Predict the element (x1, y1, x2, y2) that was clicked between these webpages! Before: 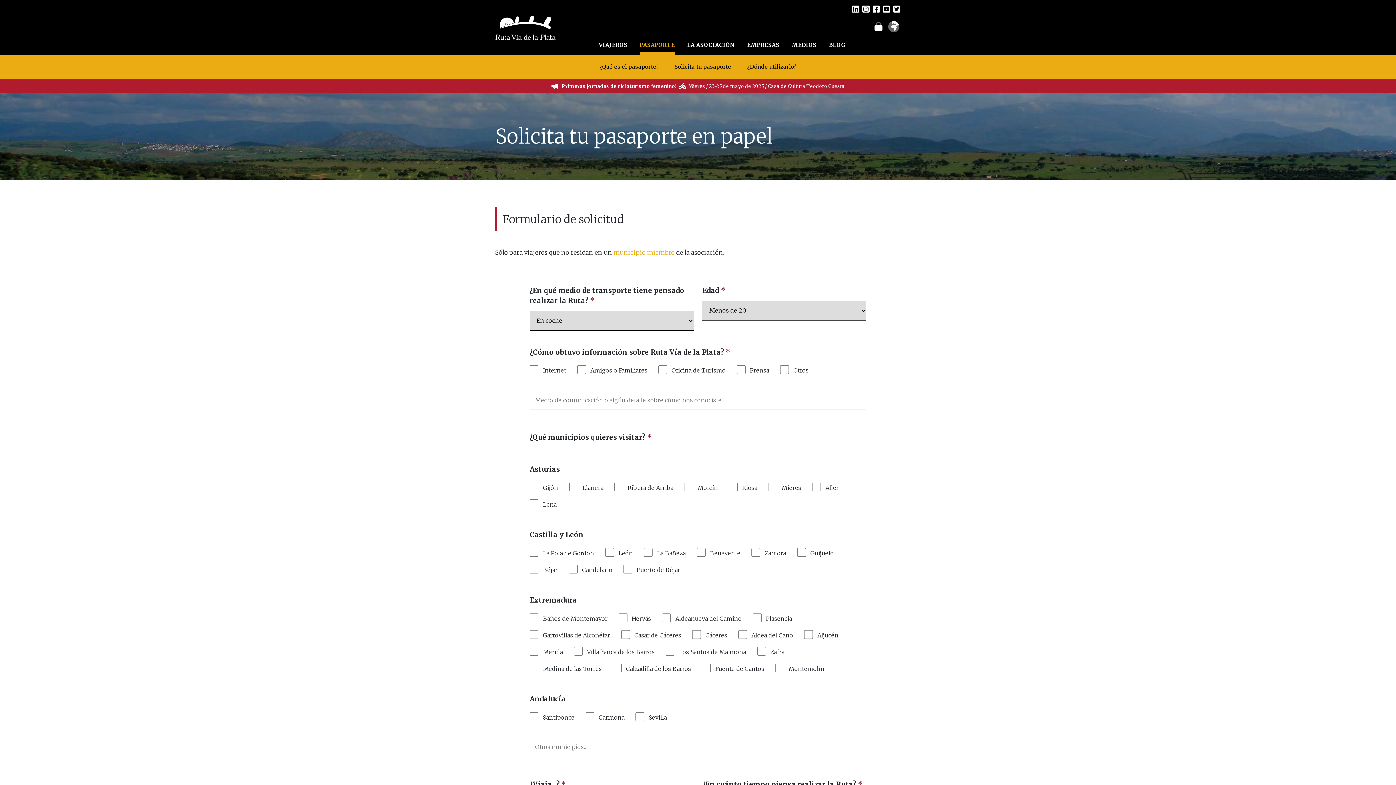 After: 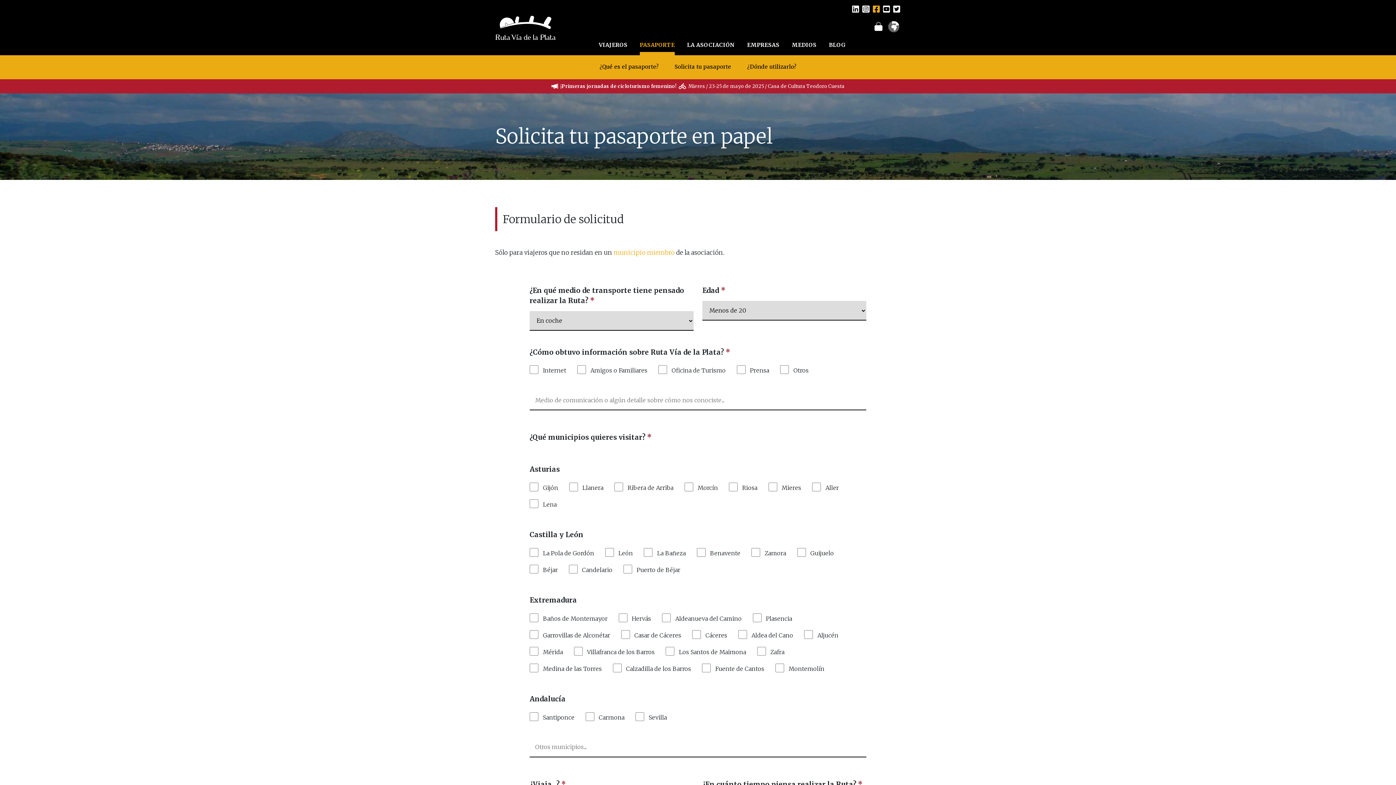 Action: bbox: (872, 5, 879, 13)